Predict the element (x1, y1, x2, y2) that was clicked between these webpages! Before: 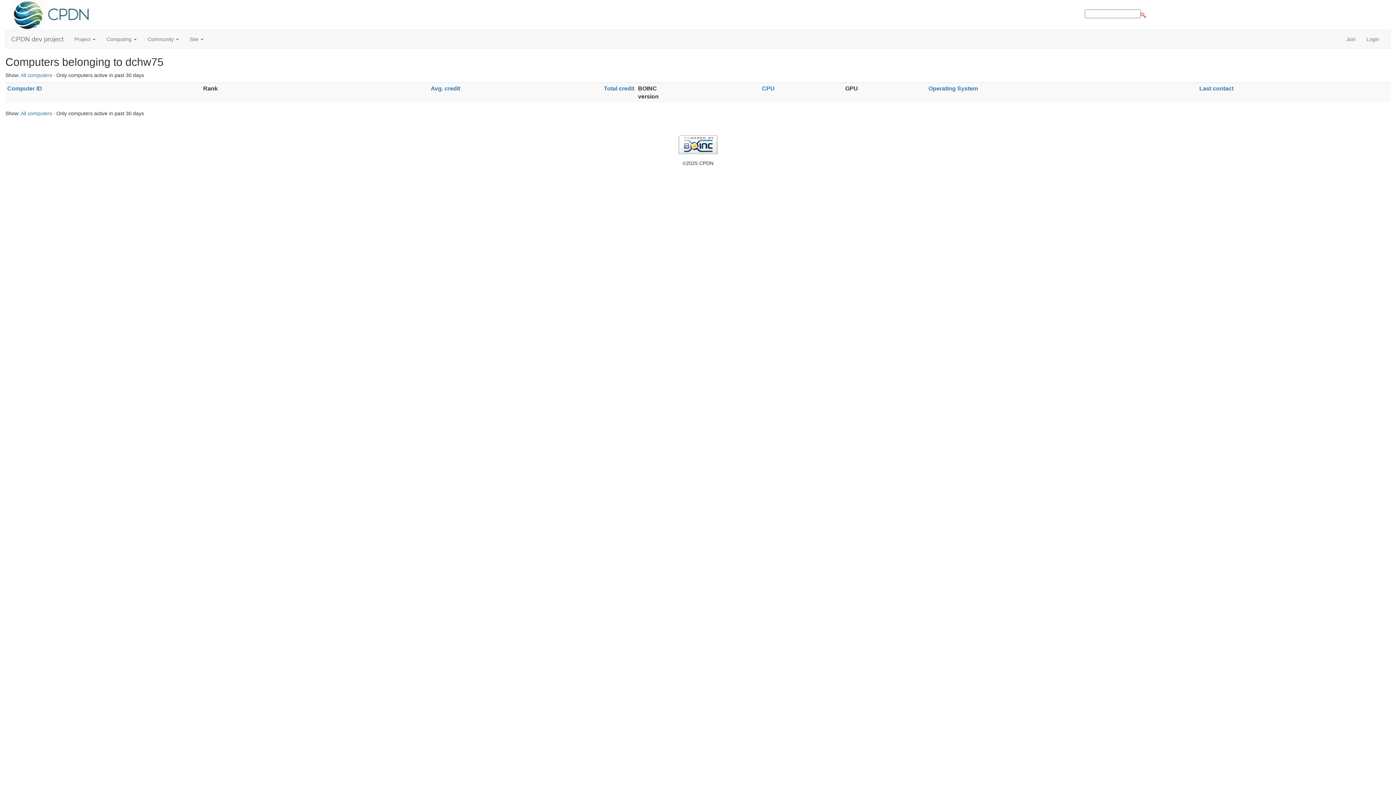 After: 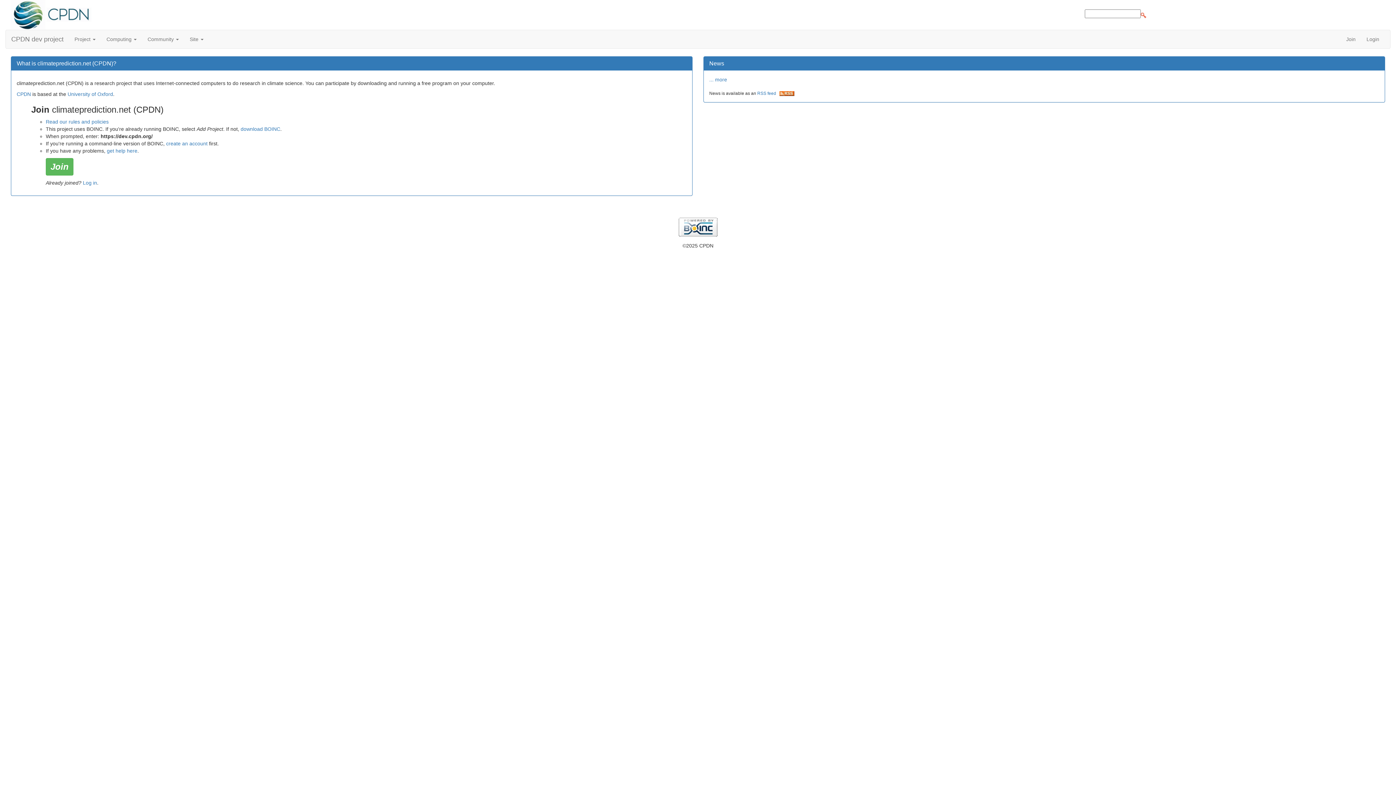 Action: bbox: (5, 30, 69, 48) label: CPDN dev project